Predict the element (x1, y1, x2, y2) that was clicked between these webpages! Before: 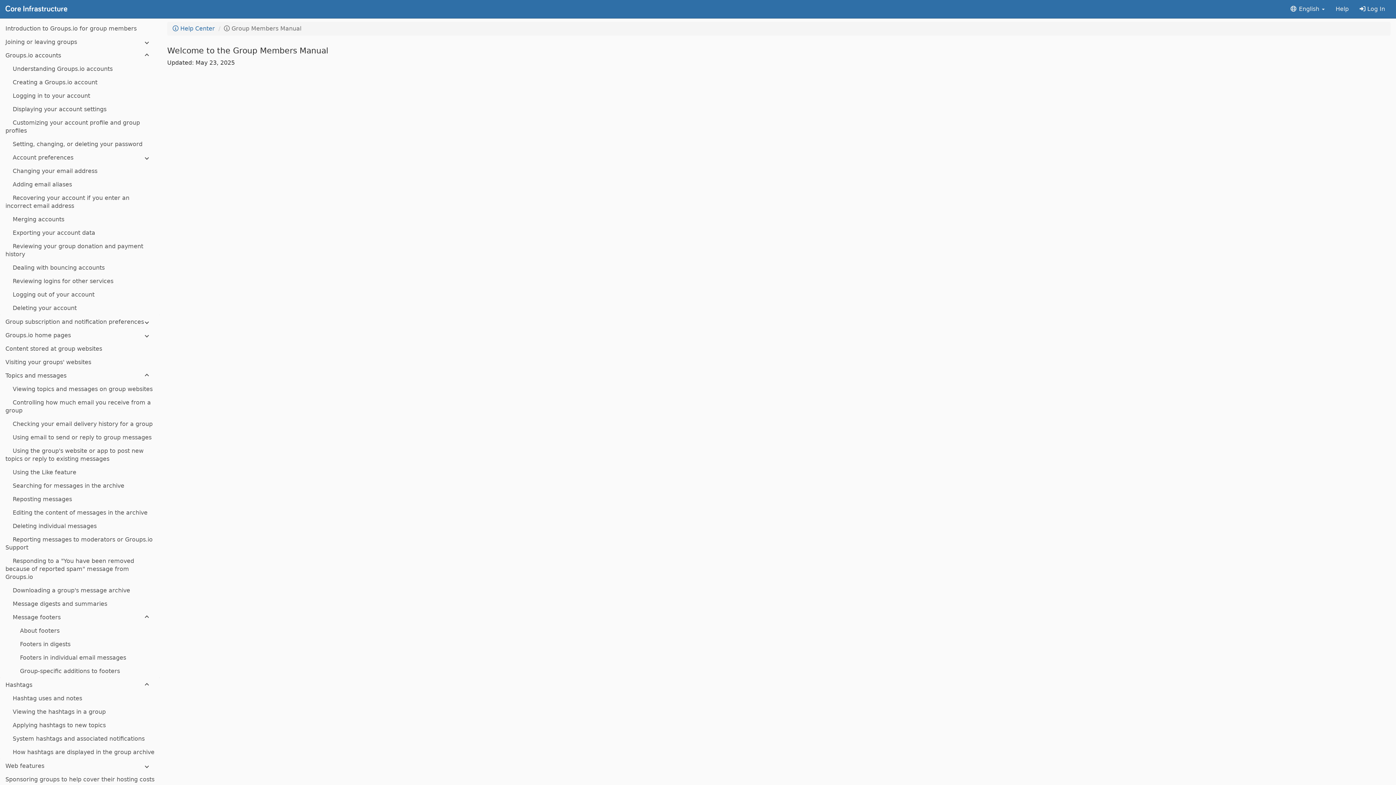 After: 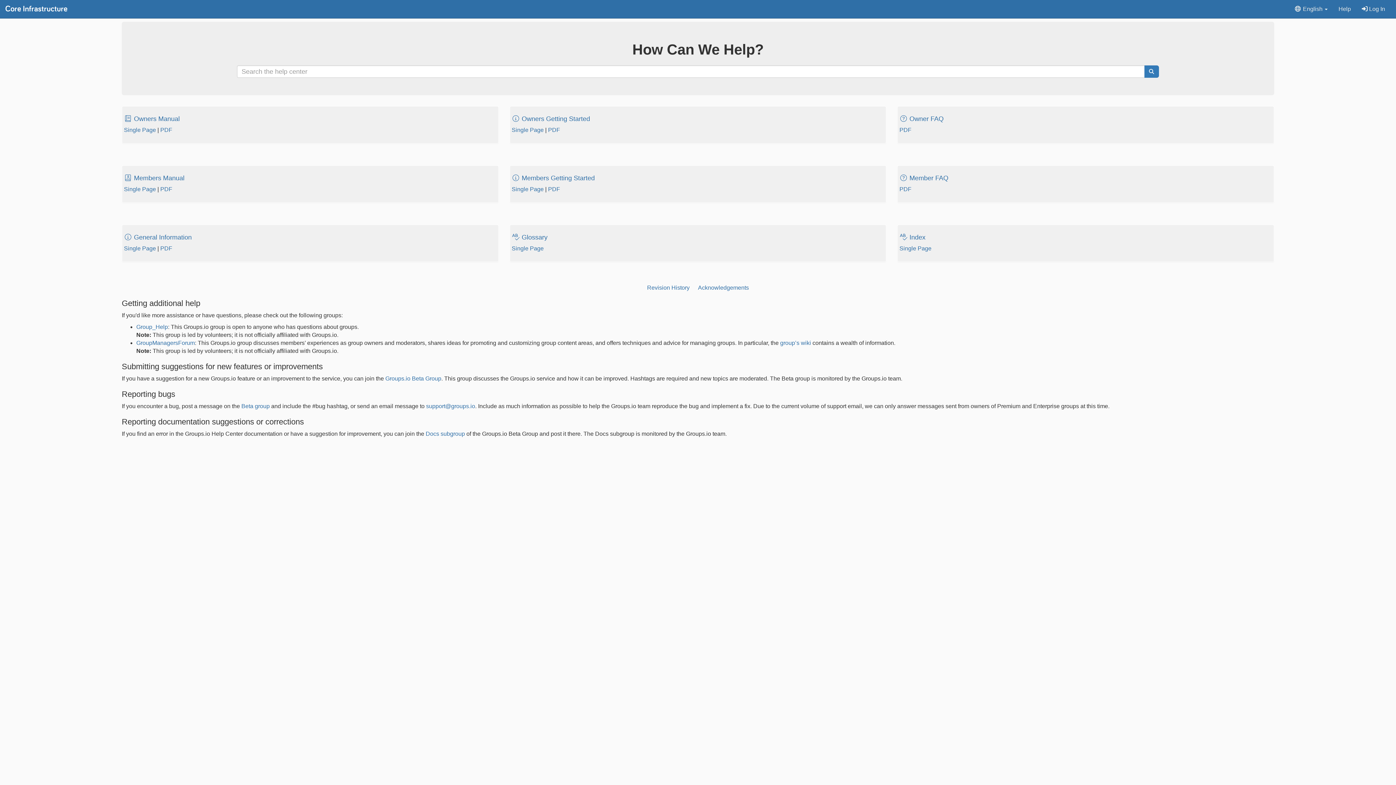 Action: label:  Help Center bbox: (172, 25, 214, 32)